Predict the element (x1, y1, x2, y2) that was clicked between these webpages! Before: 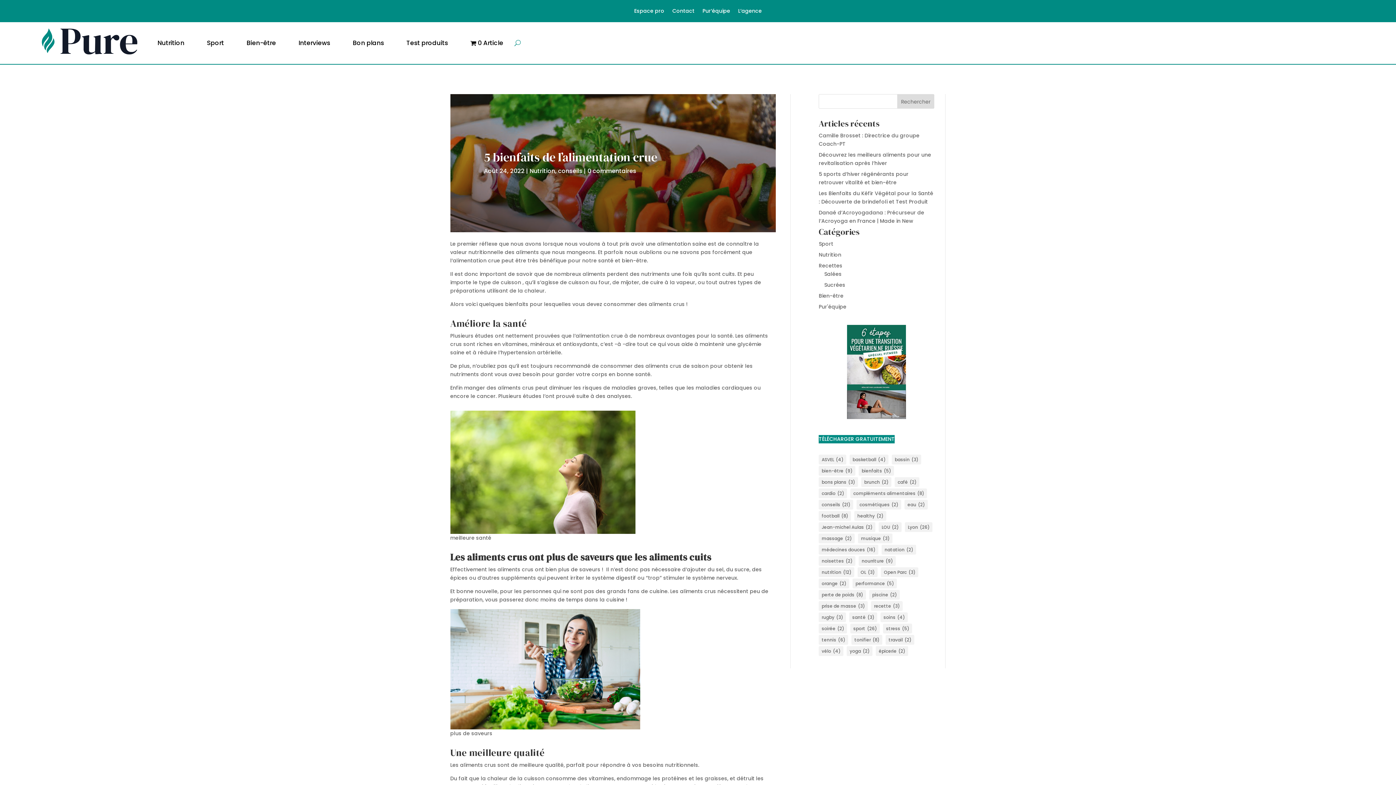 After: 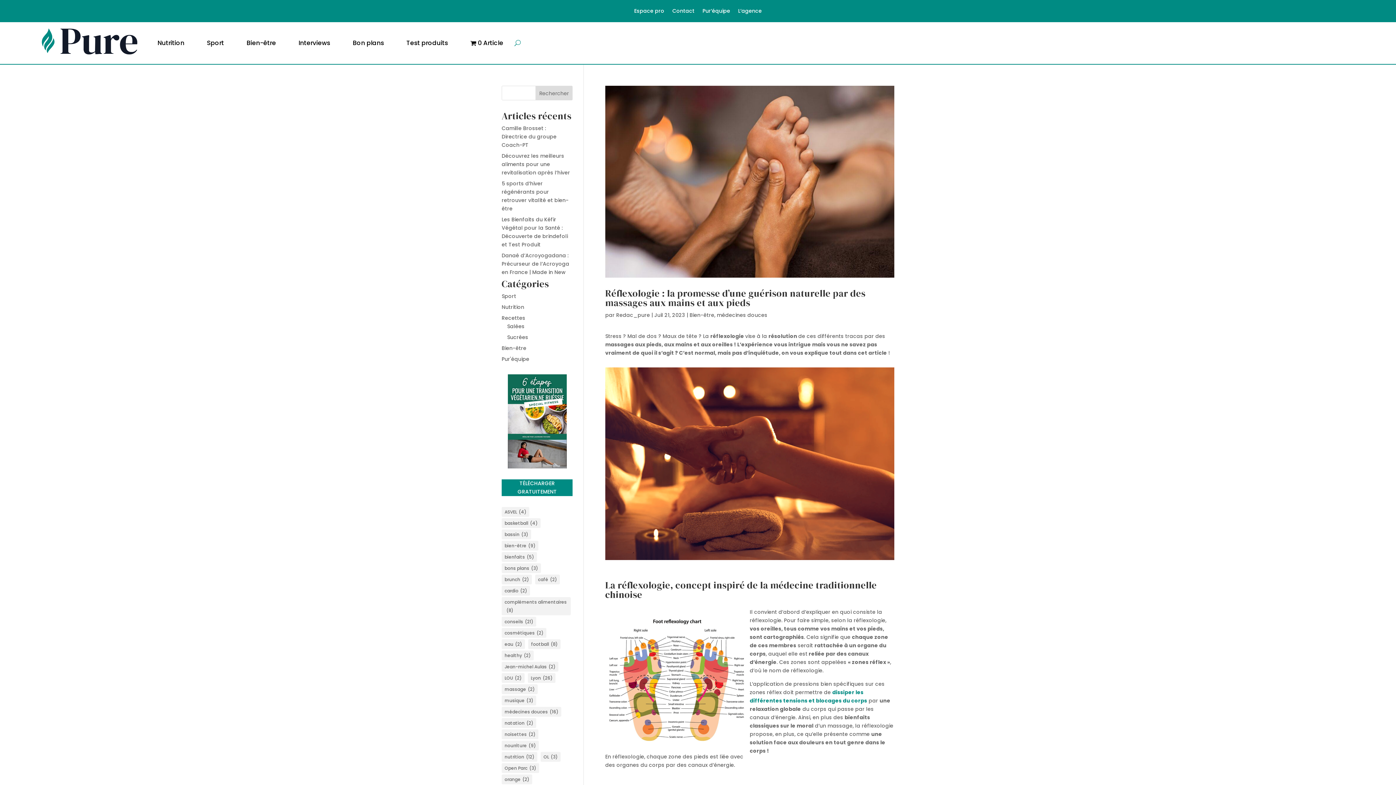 Action: bbox: (818, 466, 855, 475) label: bien-être (9 éléments)